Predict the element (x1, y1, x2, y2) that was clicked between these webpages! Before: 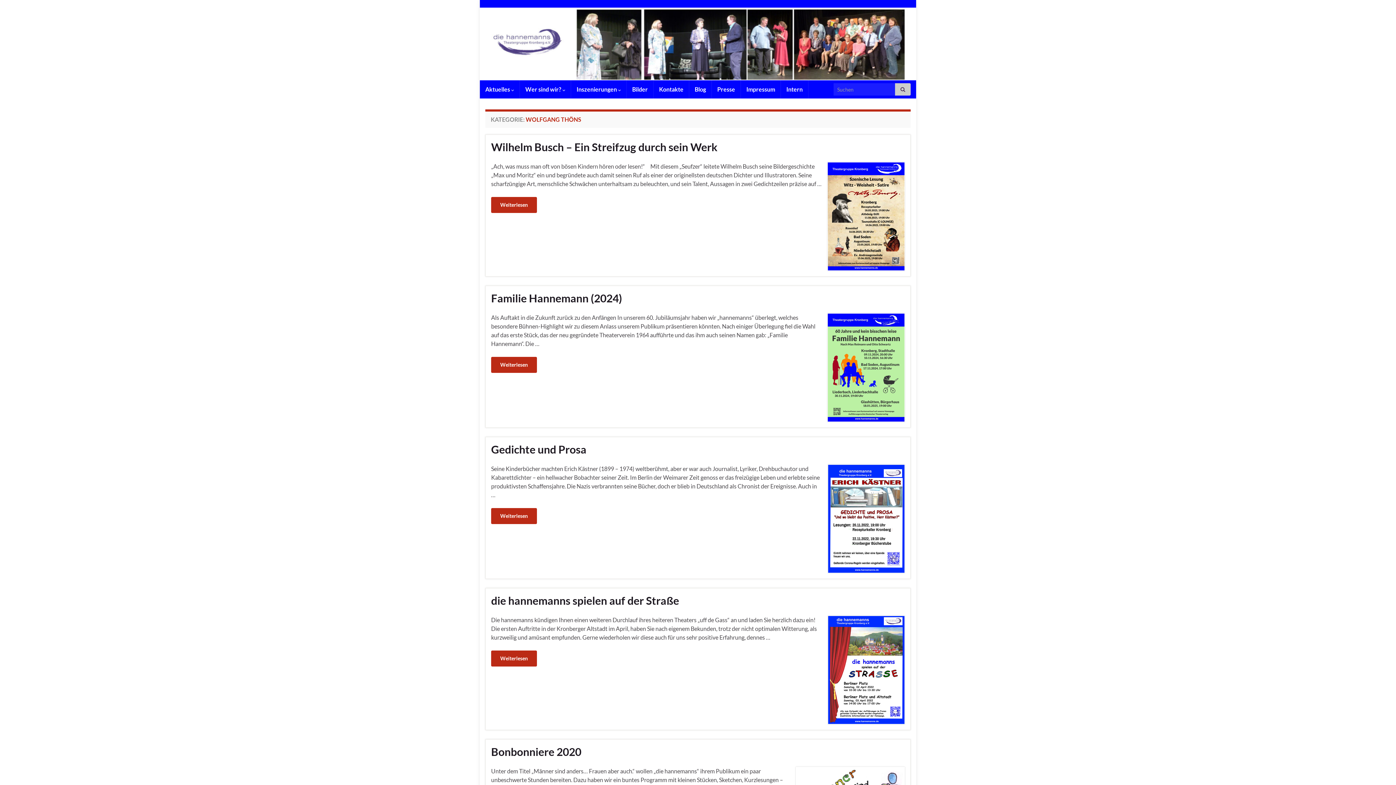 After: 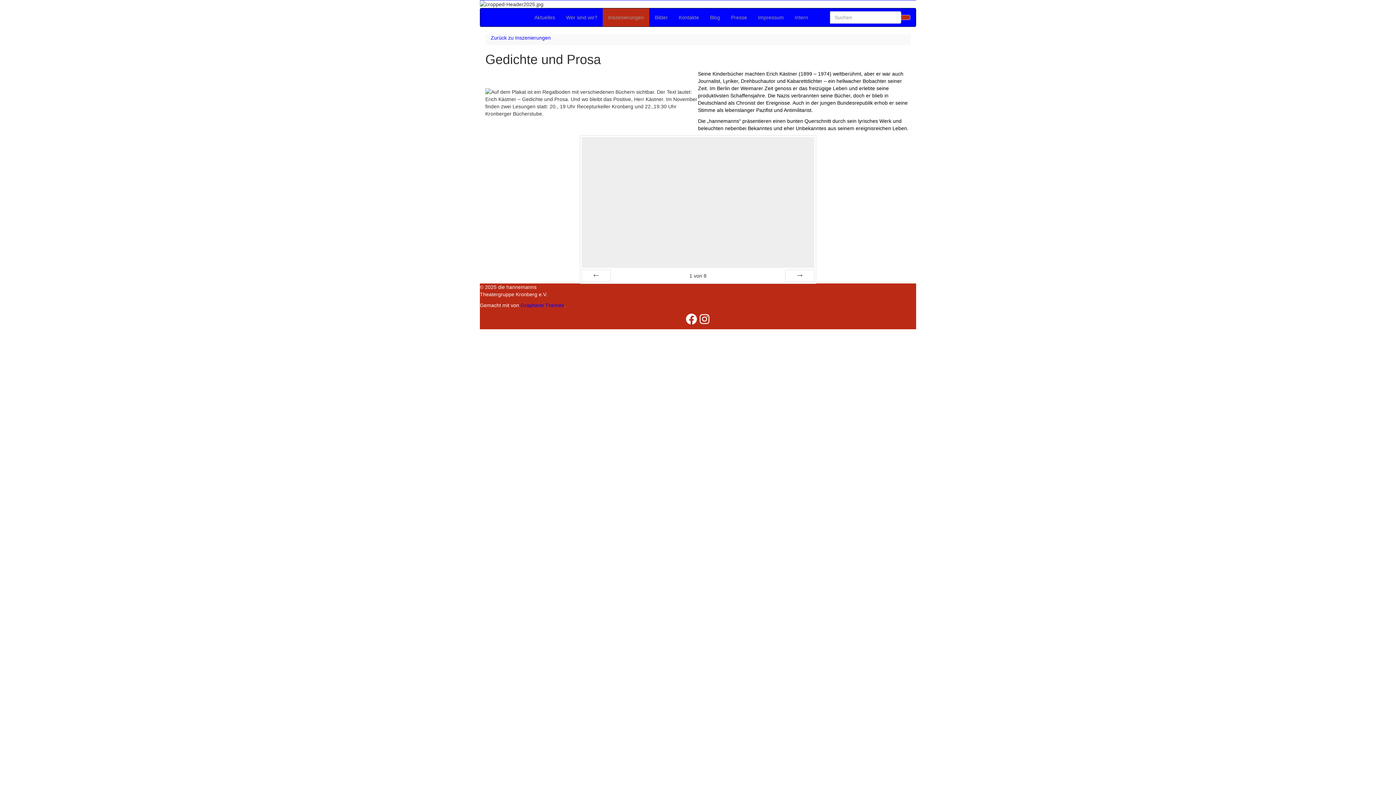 Action: label: Weiterlesen bbox: (491, 508, 537, 524)